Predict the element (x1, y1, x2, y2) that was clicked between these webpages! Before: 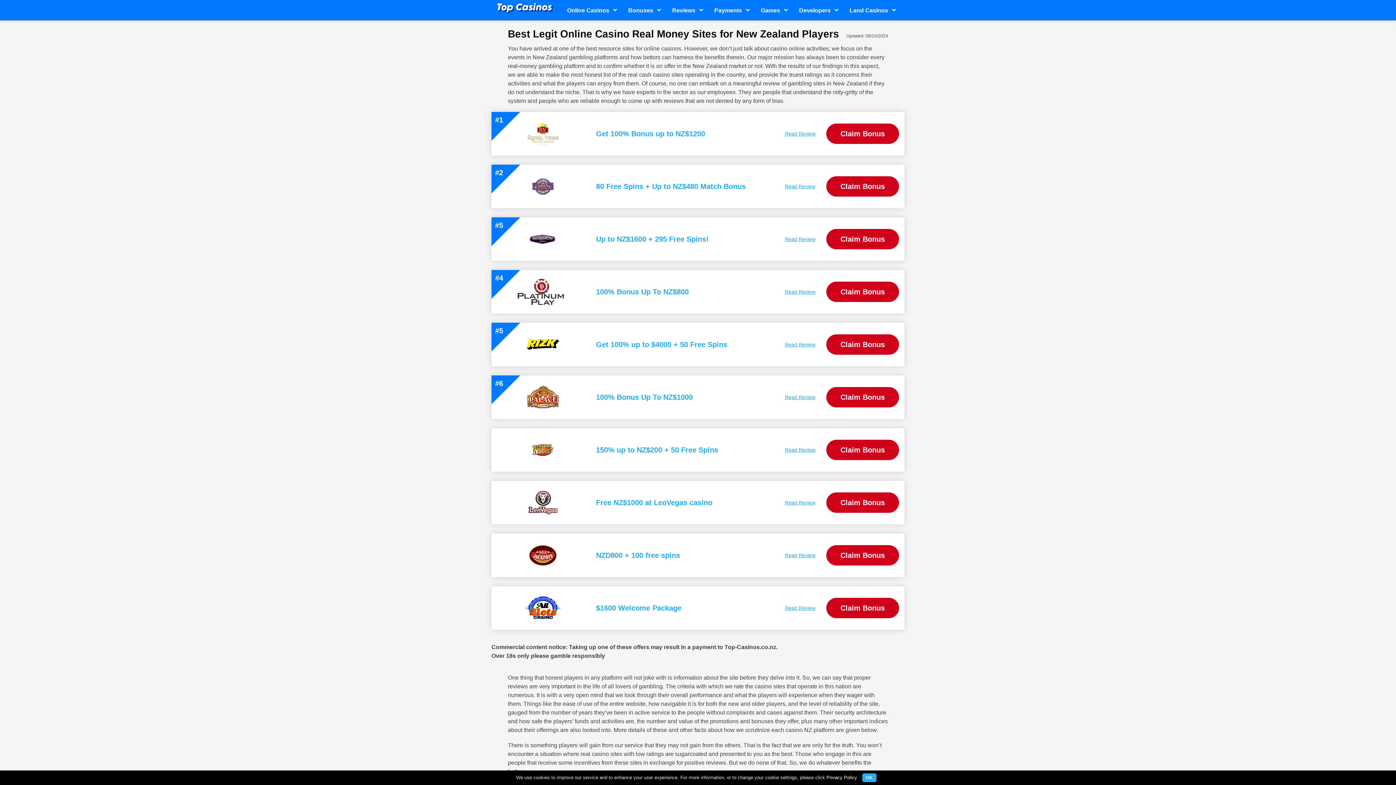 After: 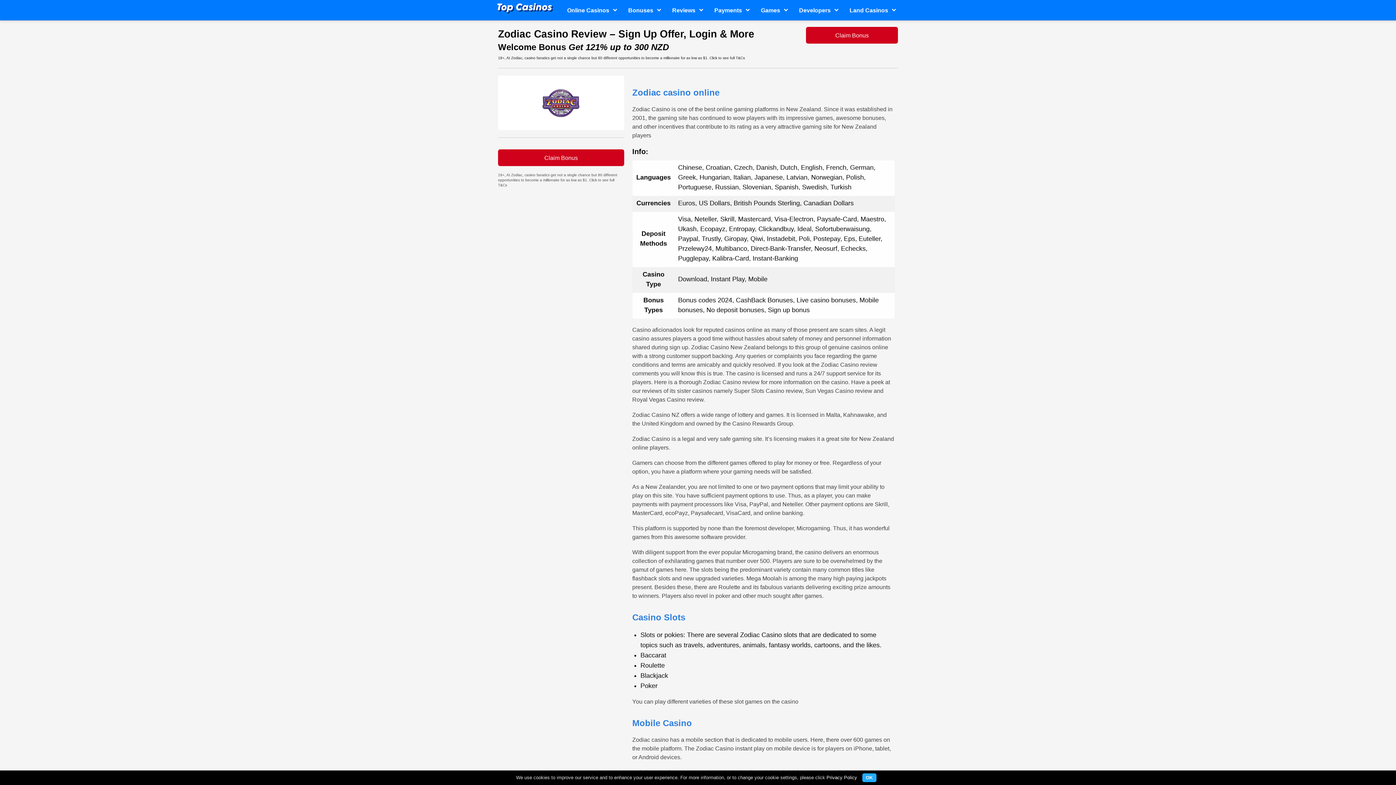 Action: label: Read Review bbox: (785, 182, 815, 190)